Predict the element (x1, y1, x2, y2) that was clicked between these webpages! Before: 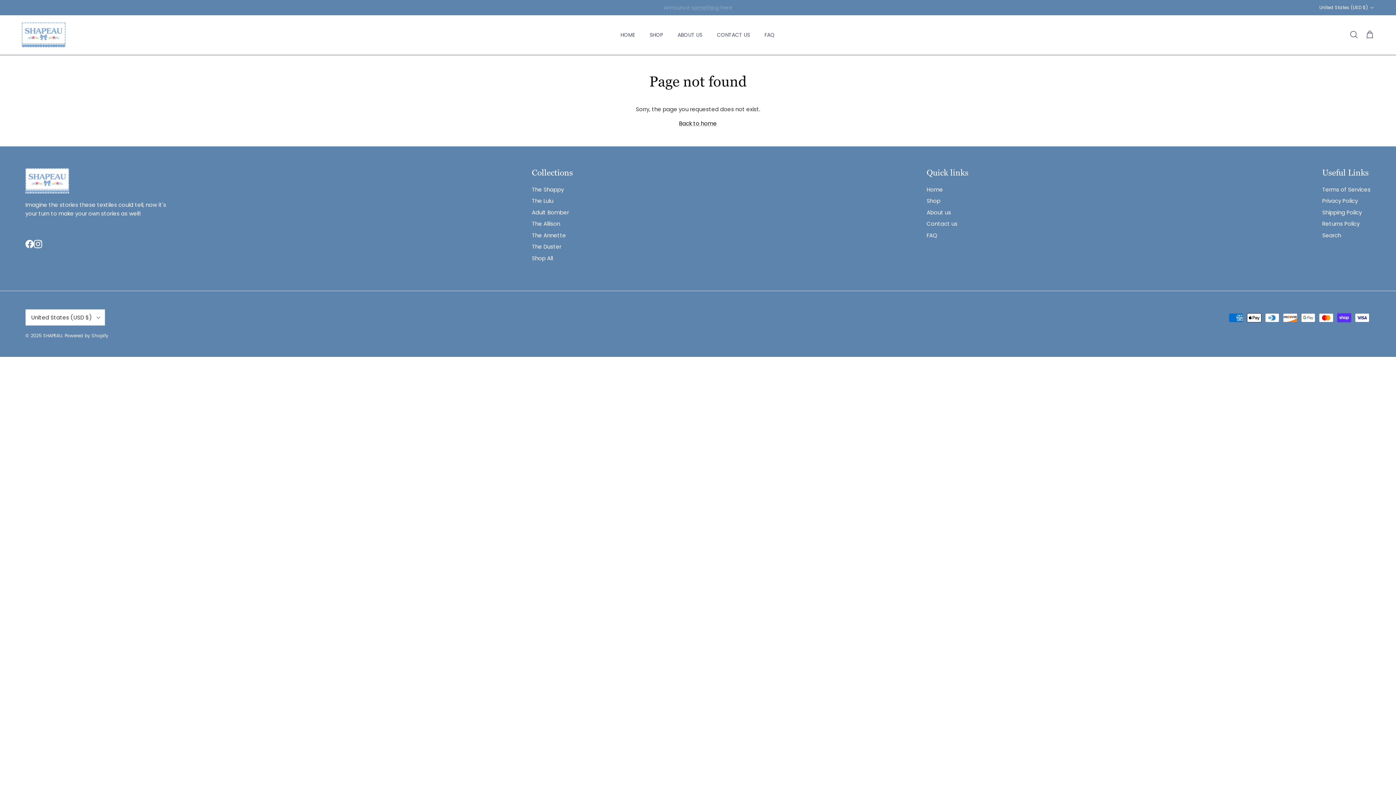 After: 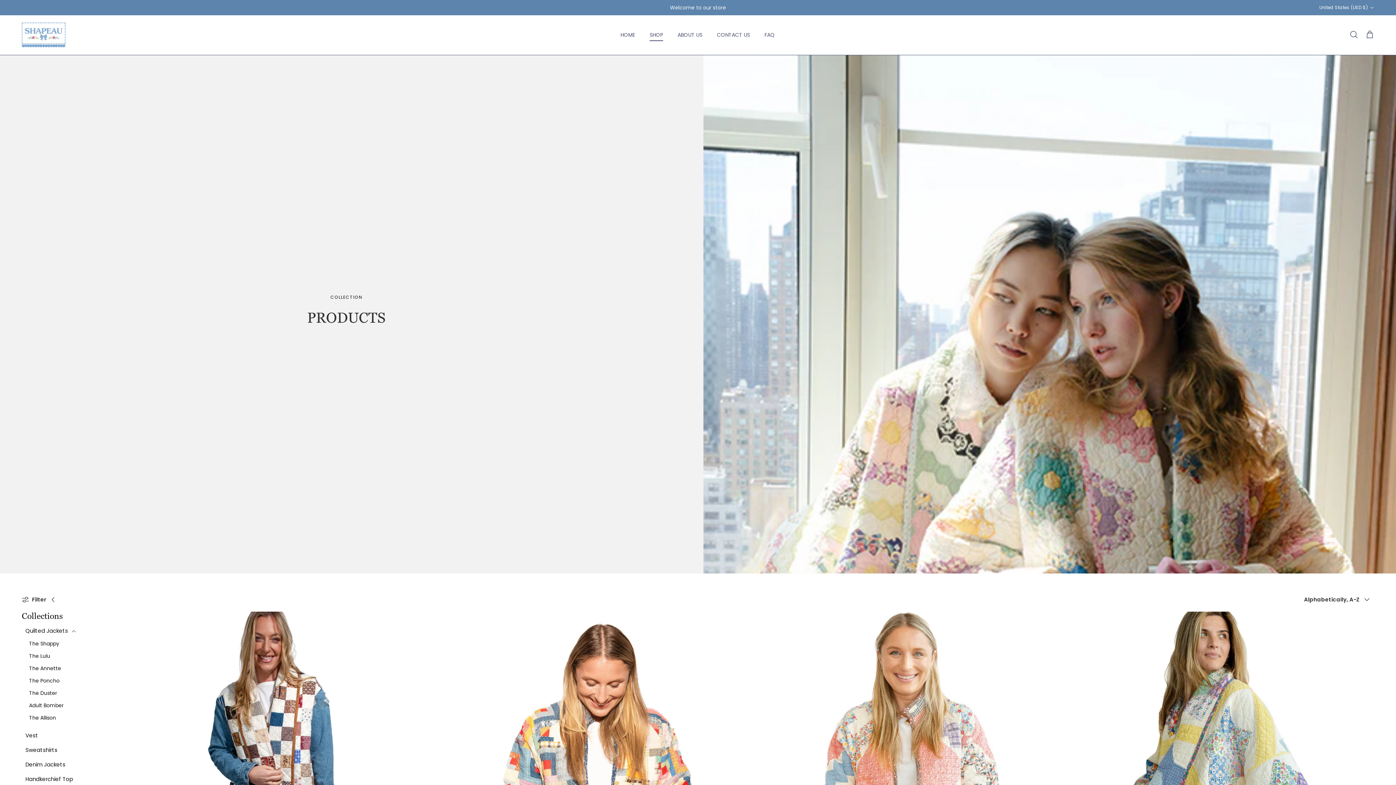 Action: bbox: (926, 197, 940, 204) label: Shop